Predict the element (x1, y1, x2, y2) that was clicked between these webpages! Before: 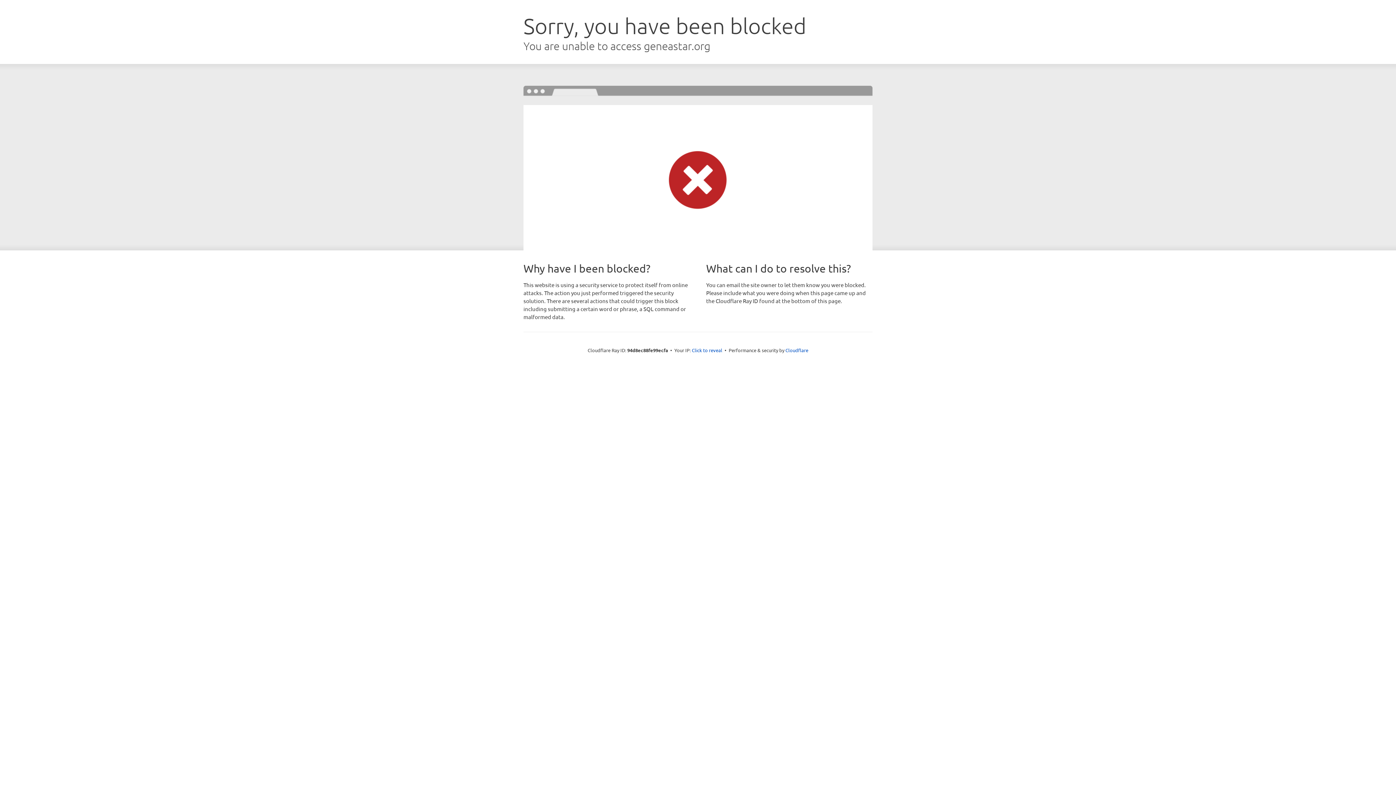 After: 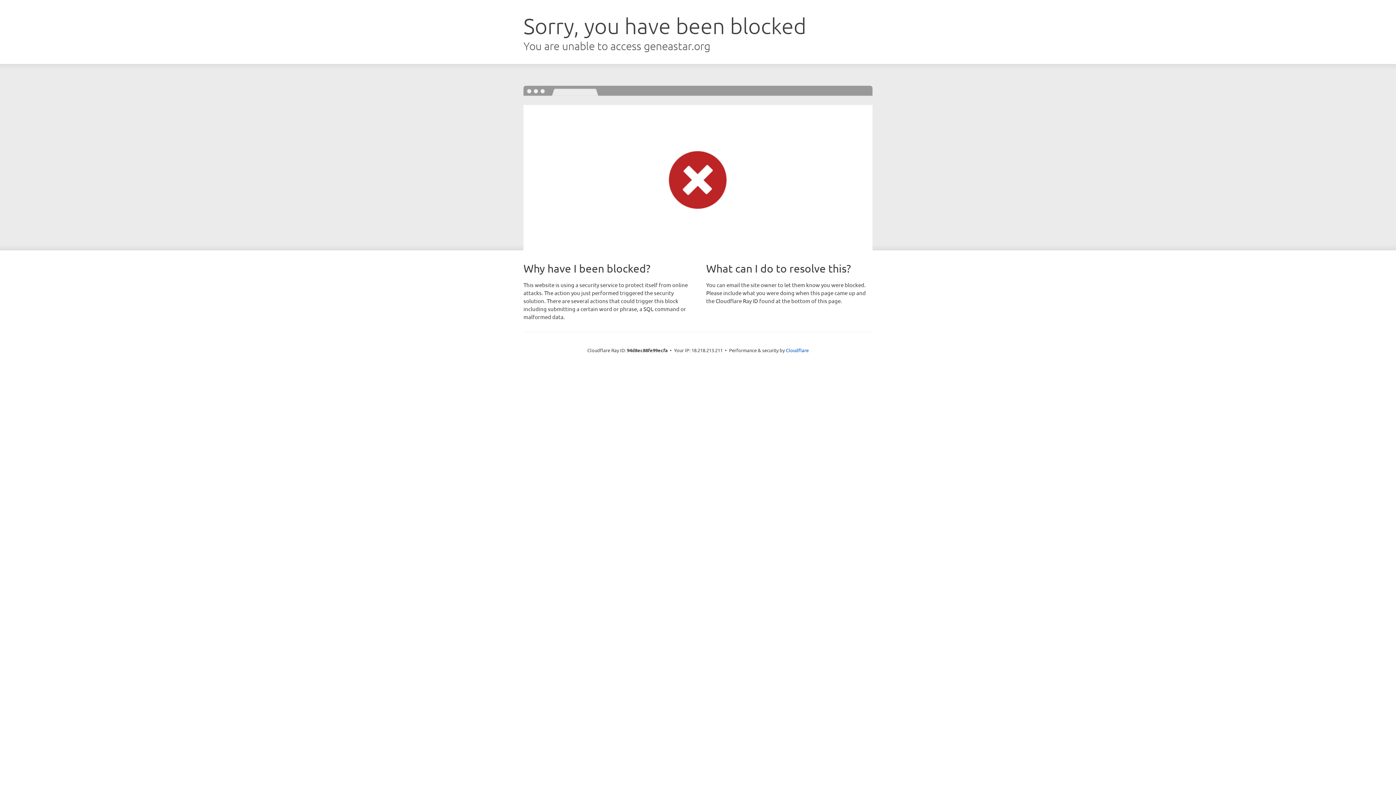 Action: label: Click to reveal bbox: (692, 346, 722, 353)